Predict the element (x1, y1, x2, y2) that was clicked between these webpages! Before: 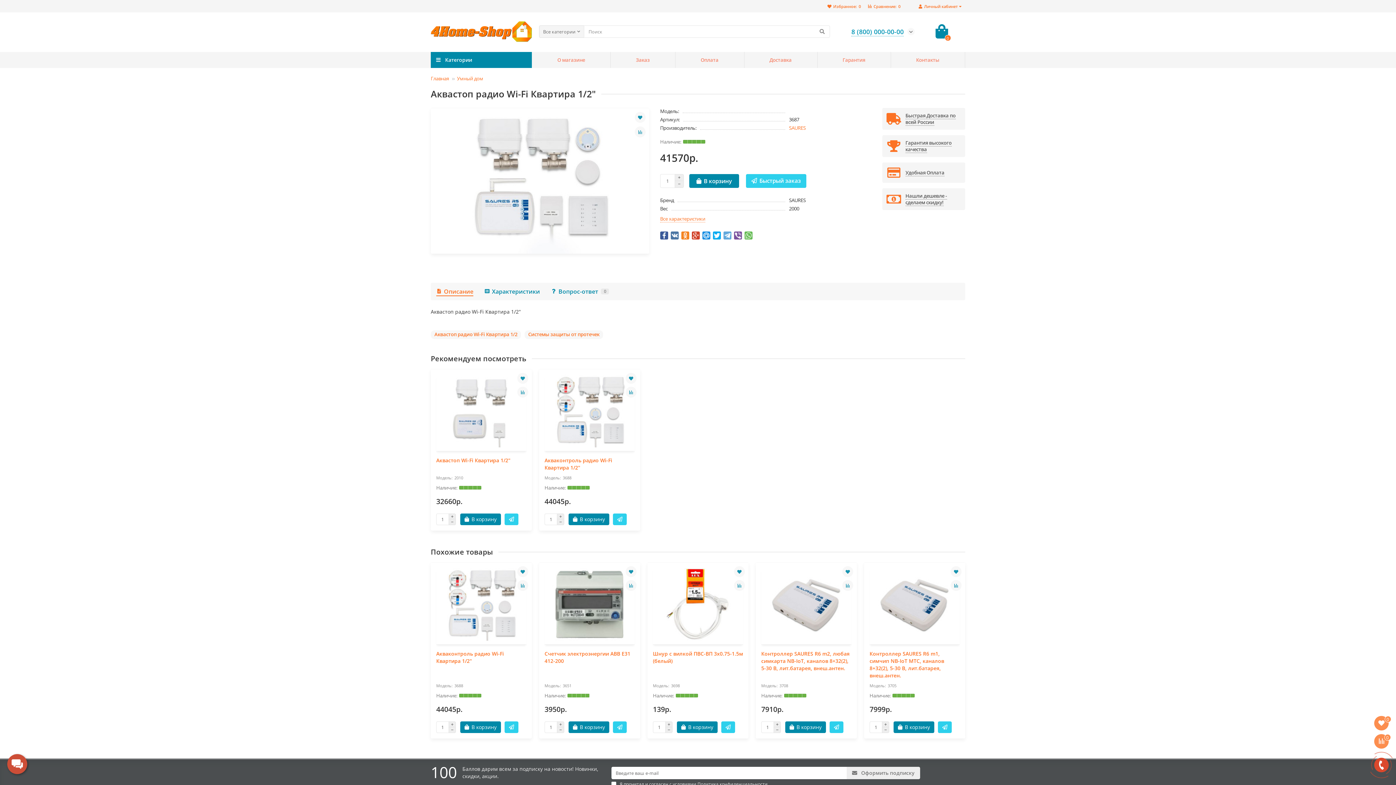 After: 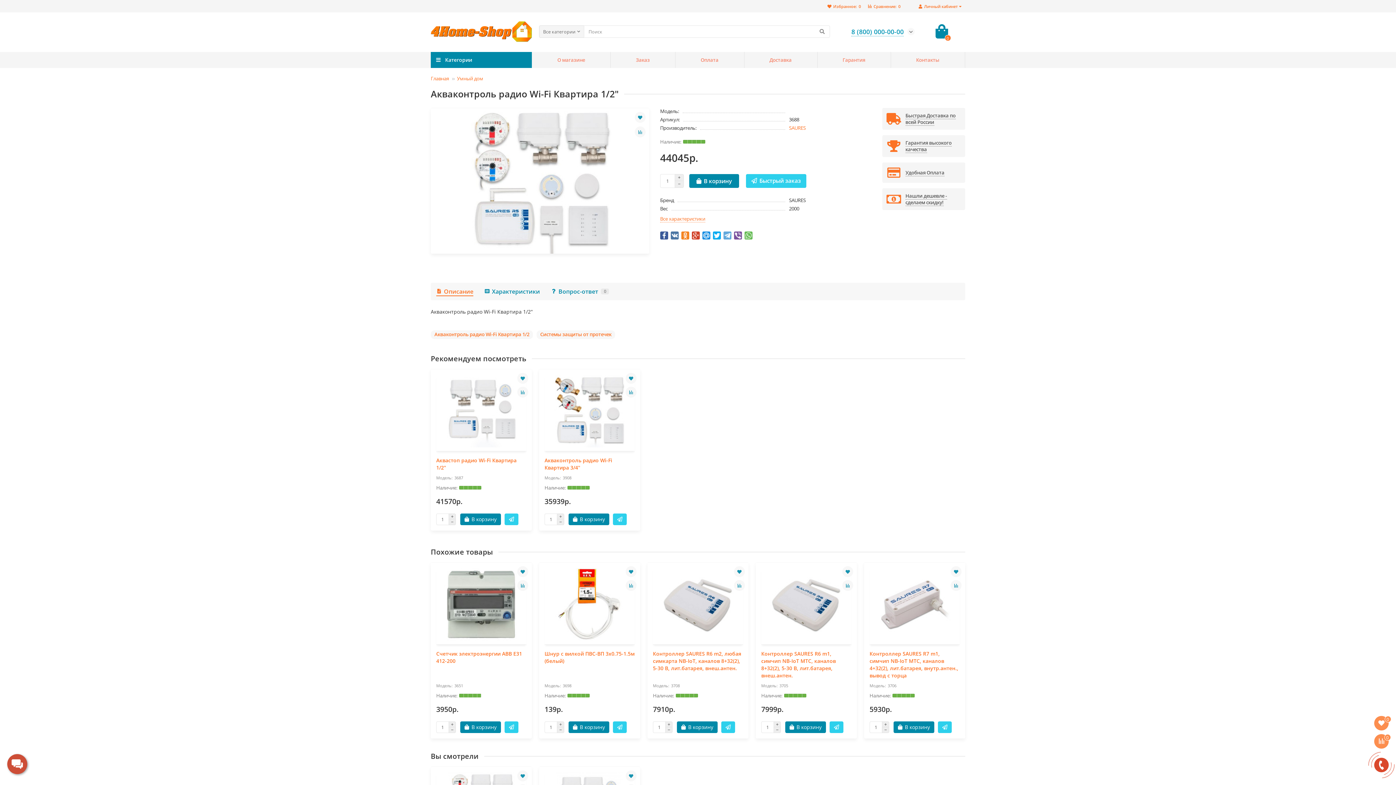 Action: bbox: (436, 568, 526, 641)